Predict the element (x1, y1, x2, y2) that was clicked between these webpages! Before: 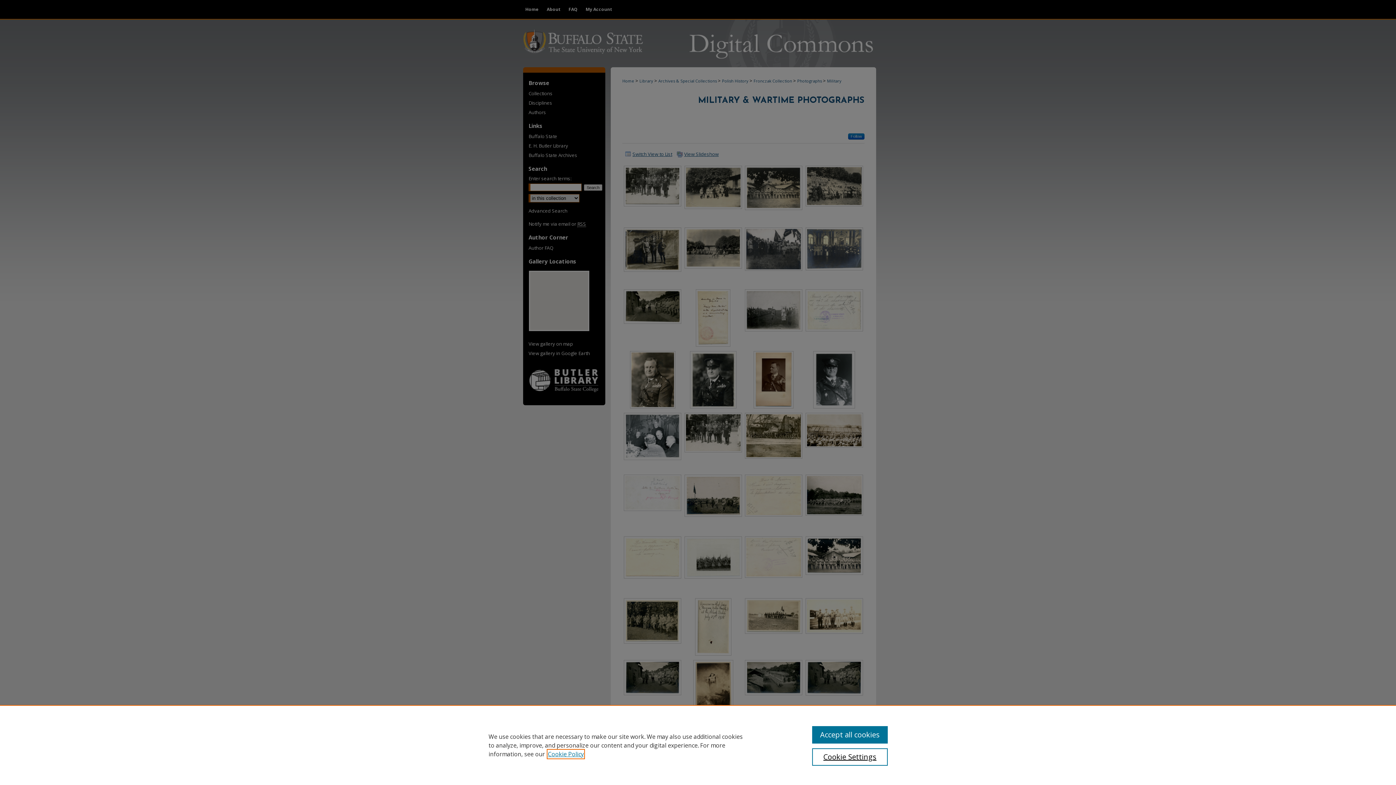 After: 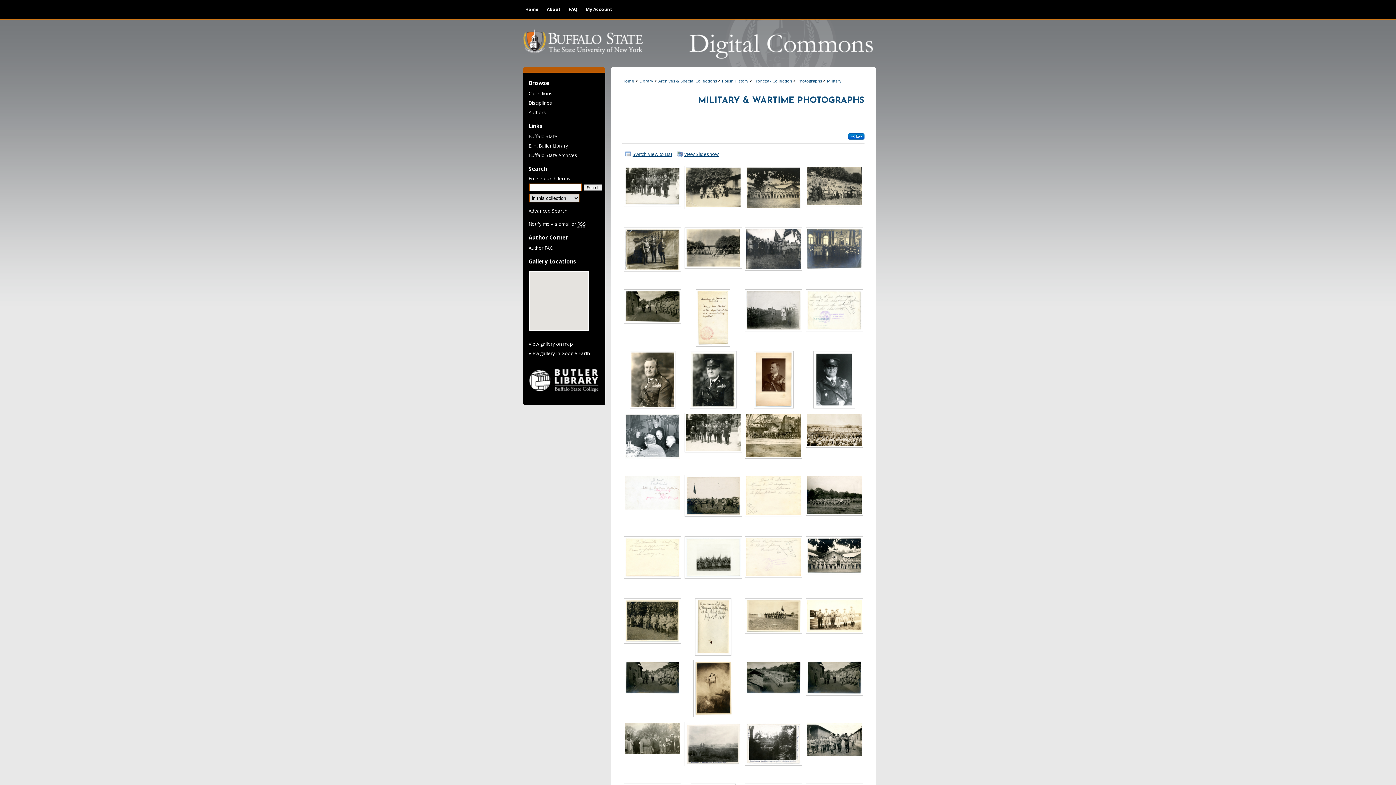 Action: bbox: (812, 726, 887, 744) label: Accept all cookies